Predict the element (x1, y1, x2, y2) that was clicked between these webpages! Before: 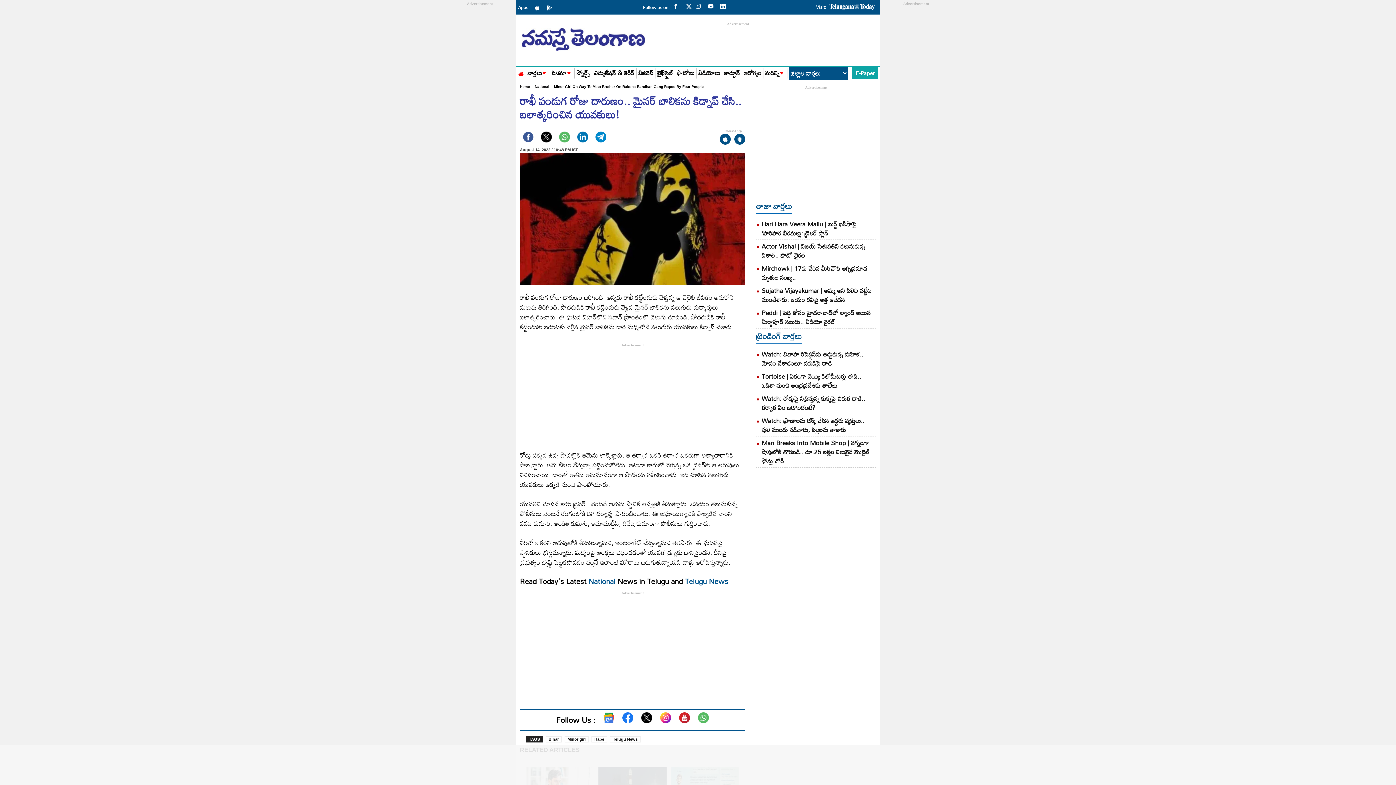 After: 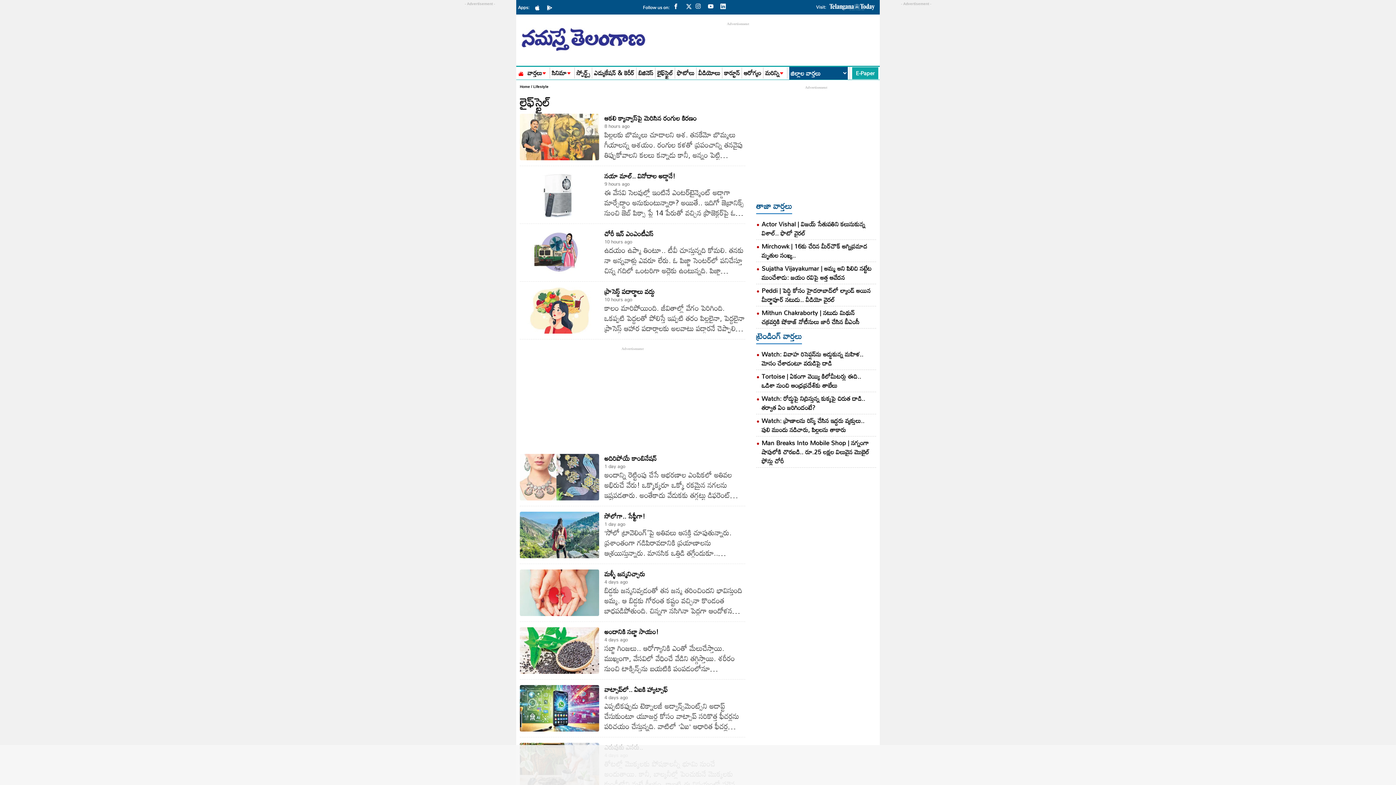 Action: label: లైఫ్‌స్టైల్‌ bbox: (657, 67, 673, 78)